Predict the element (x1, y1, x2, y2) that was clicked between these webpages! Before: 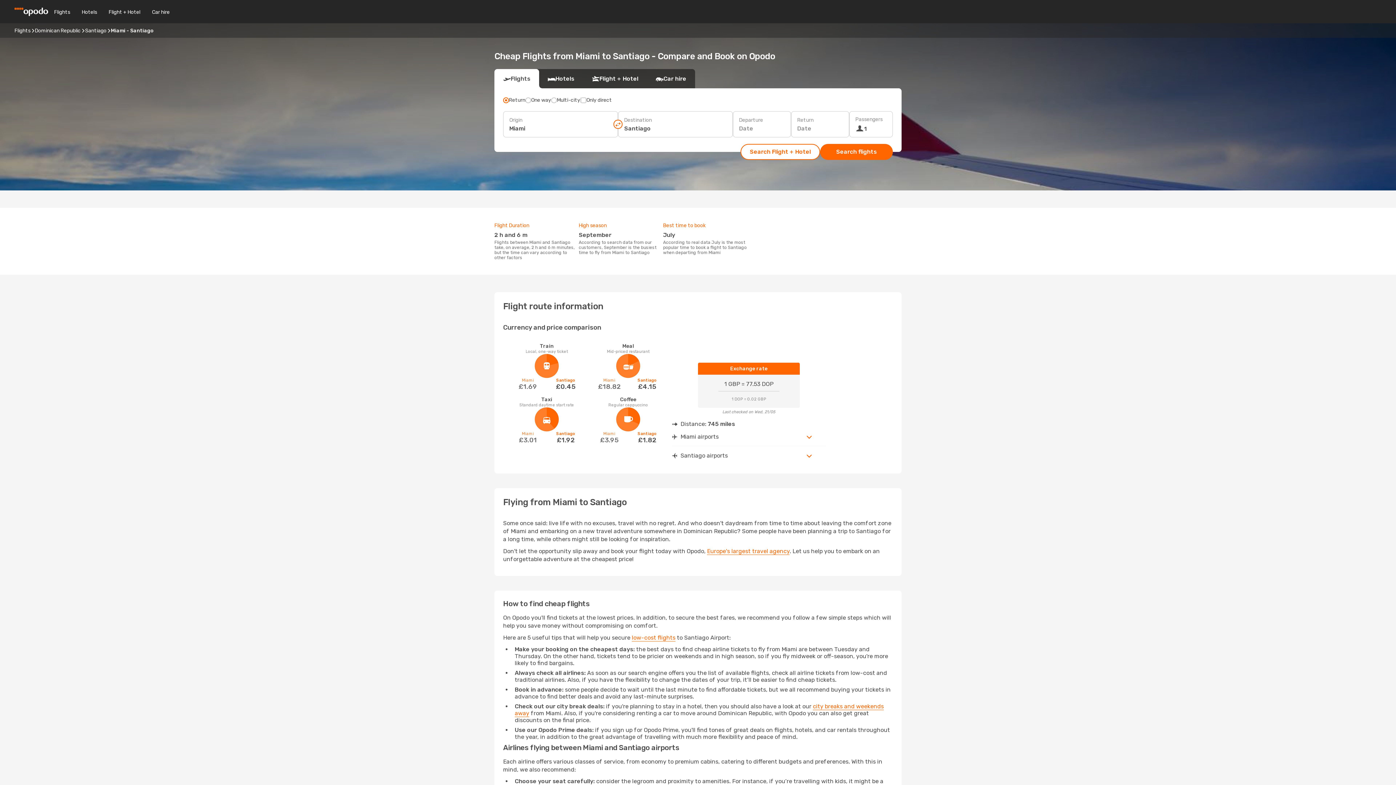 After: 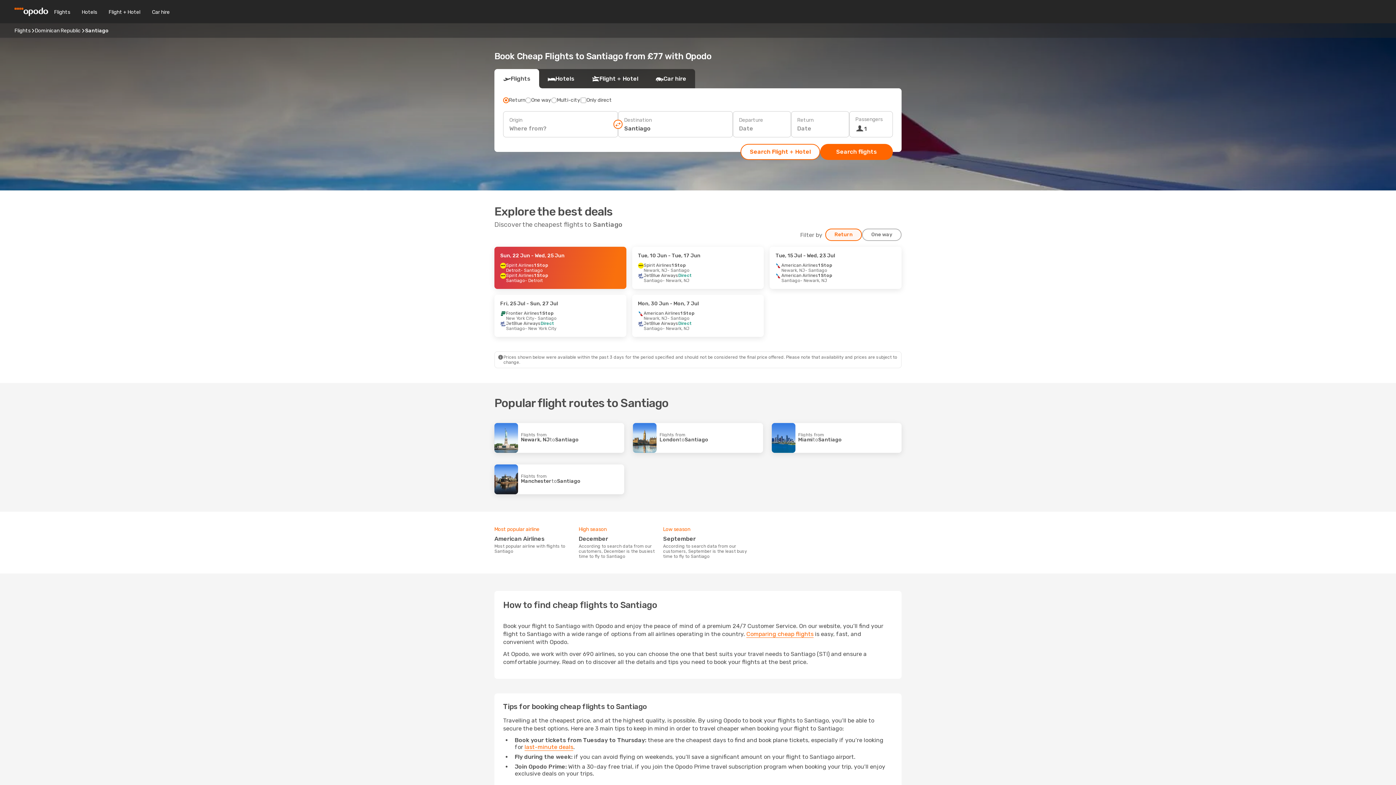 Action: bbox: (85, 27, 106, 33) label: Santiago